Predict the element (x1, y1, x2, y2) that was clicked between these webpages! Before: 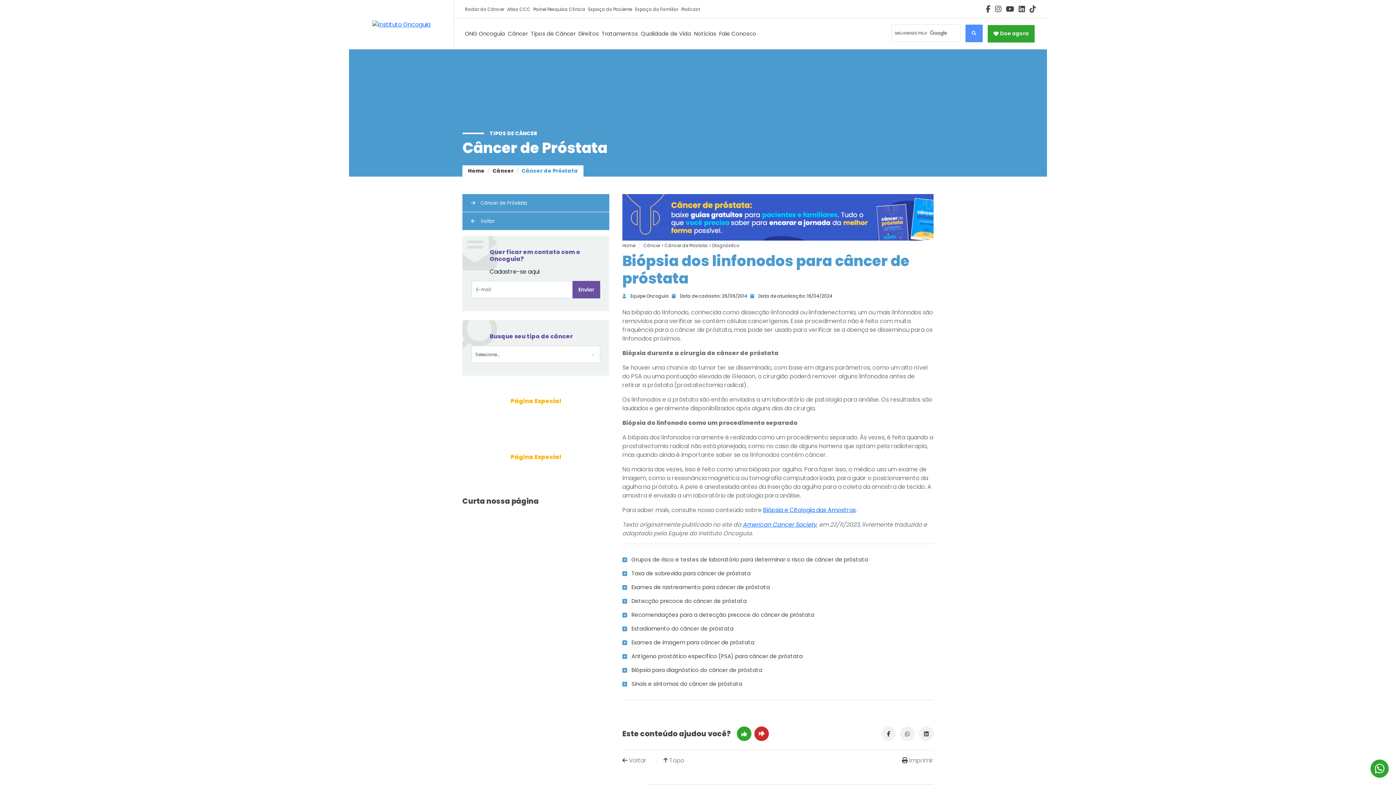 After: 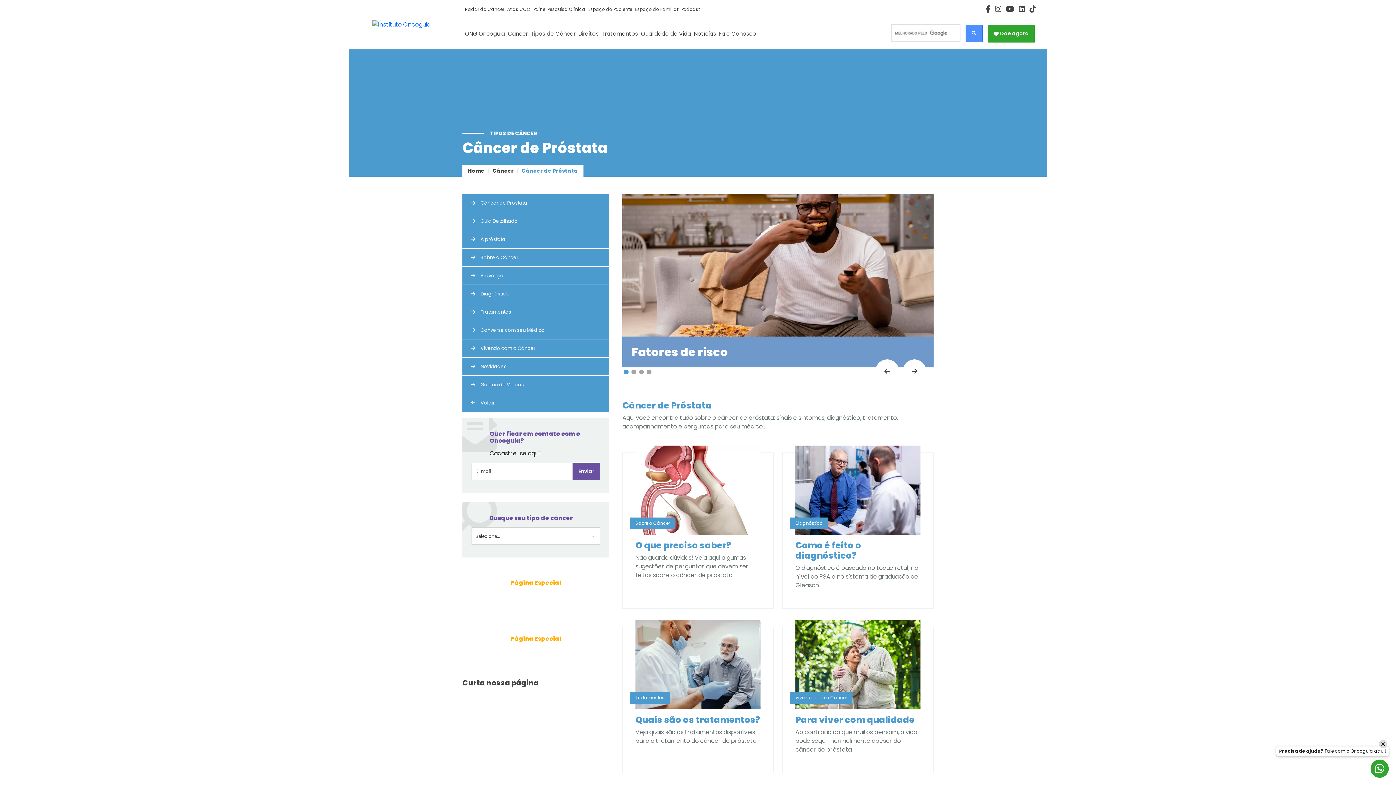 Action: label: Câncer de Próstata bbox: (521, 167, 578, 174)